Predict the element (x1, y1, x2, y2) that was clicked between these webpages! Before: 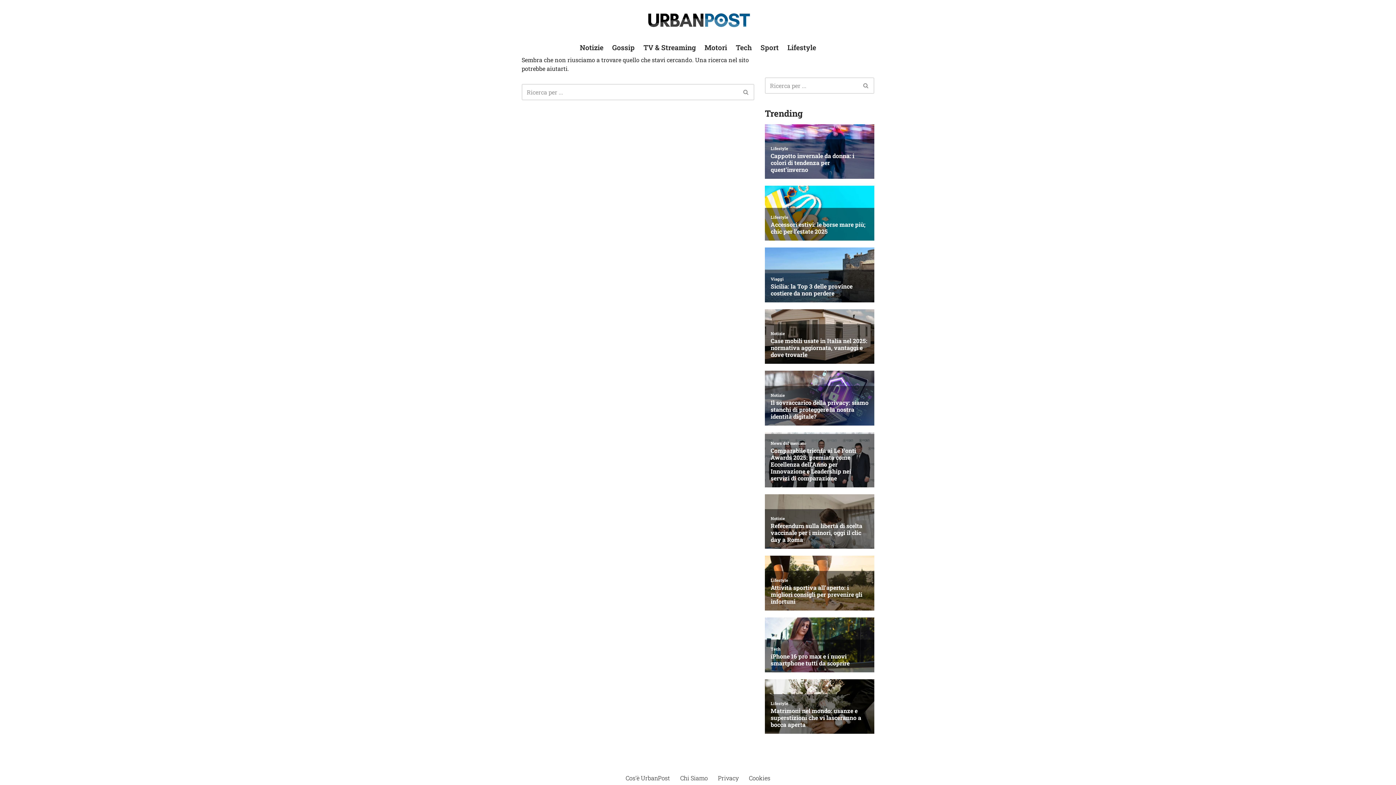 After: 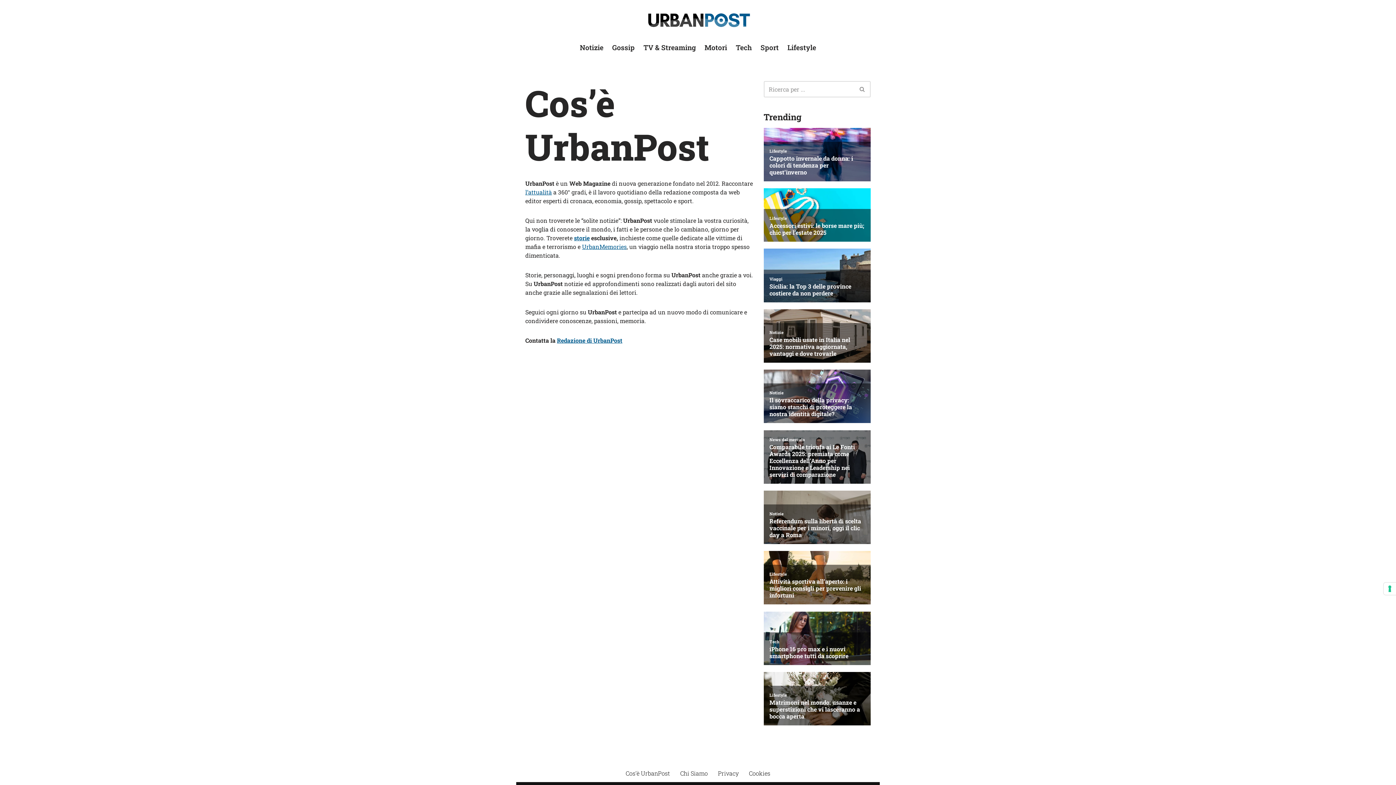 Action: label: Cos’è UrbanPost bbox: (625, 773, 670, 783)